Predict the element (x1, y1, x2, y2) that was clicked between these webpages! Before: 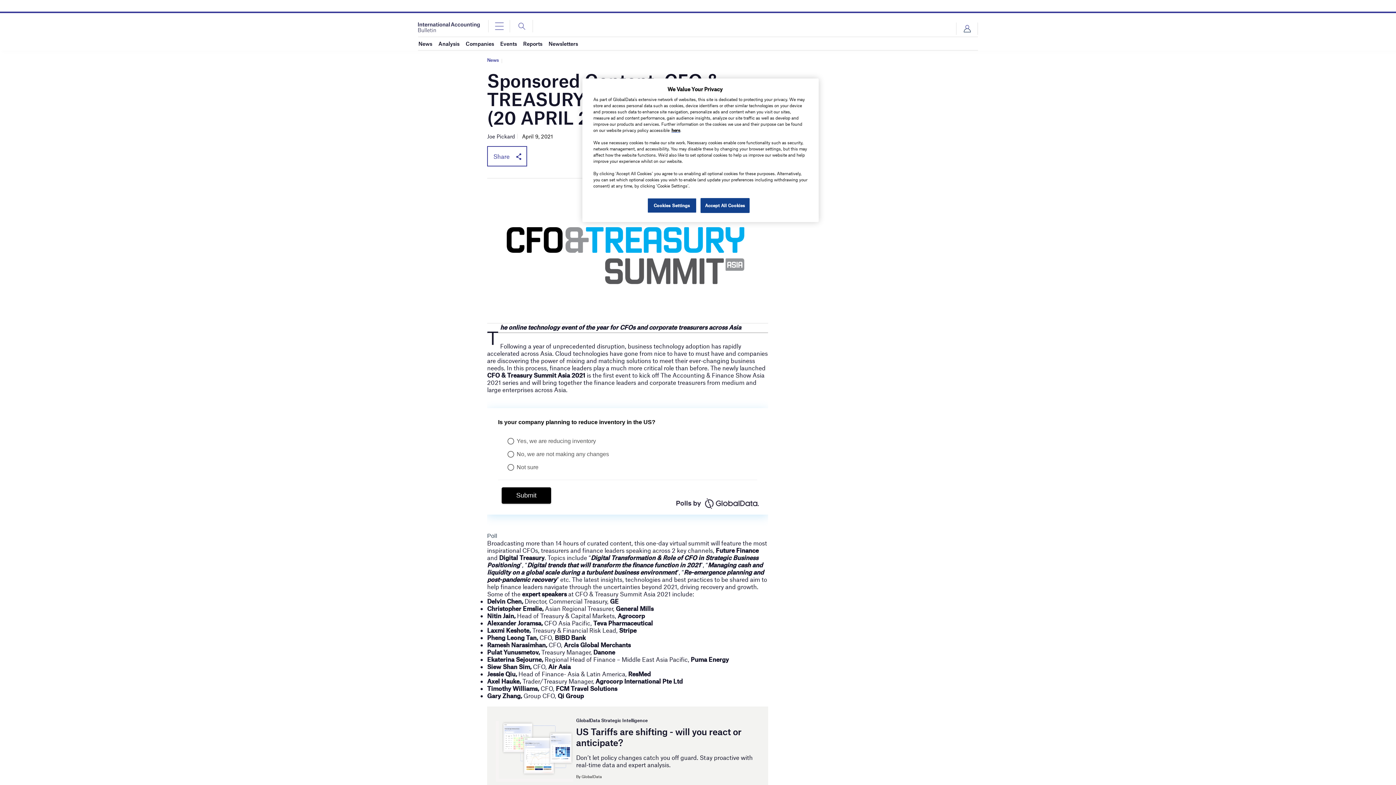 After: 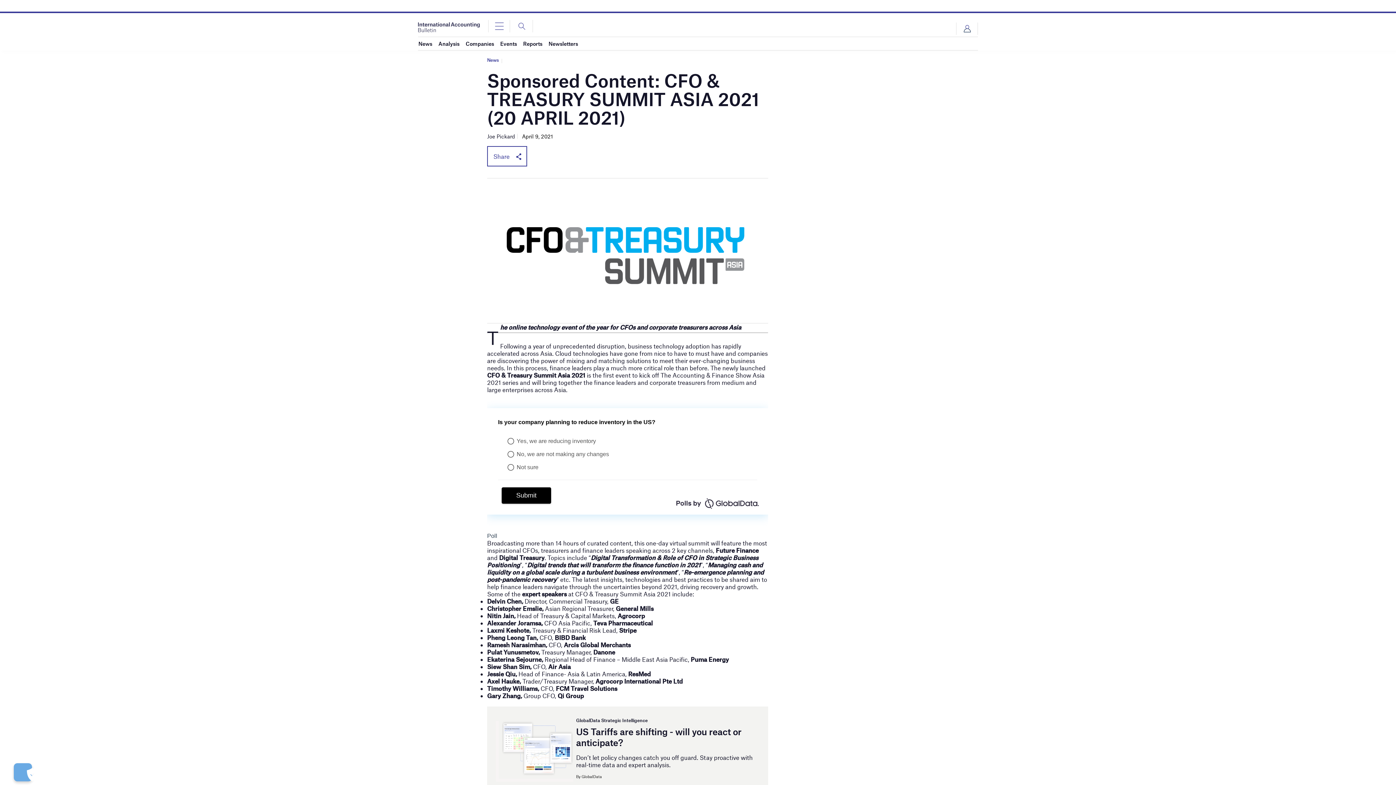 Action: label: Accept All Cookies bbox: (700, 198, 749, 213)